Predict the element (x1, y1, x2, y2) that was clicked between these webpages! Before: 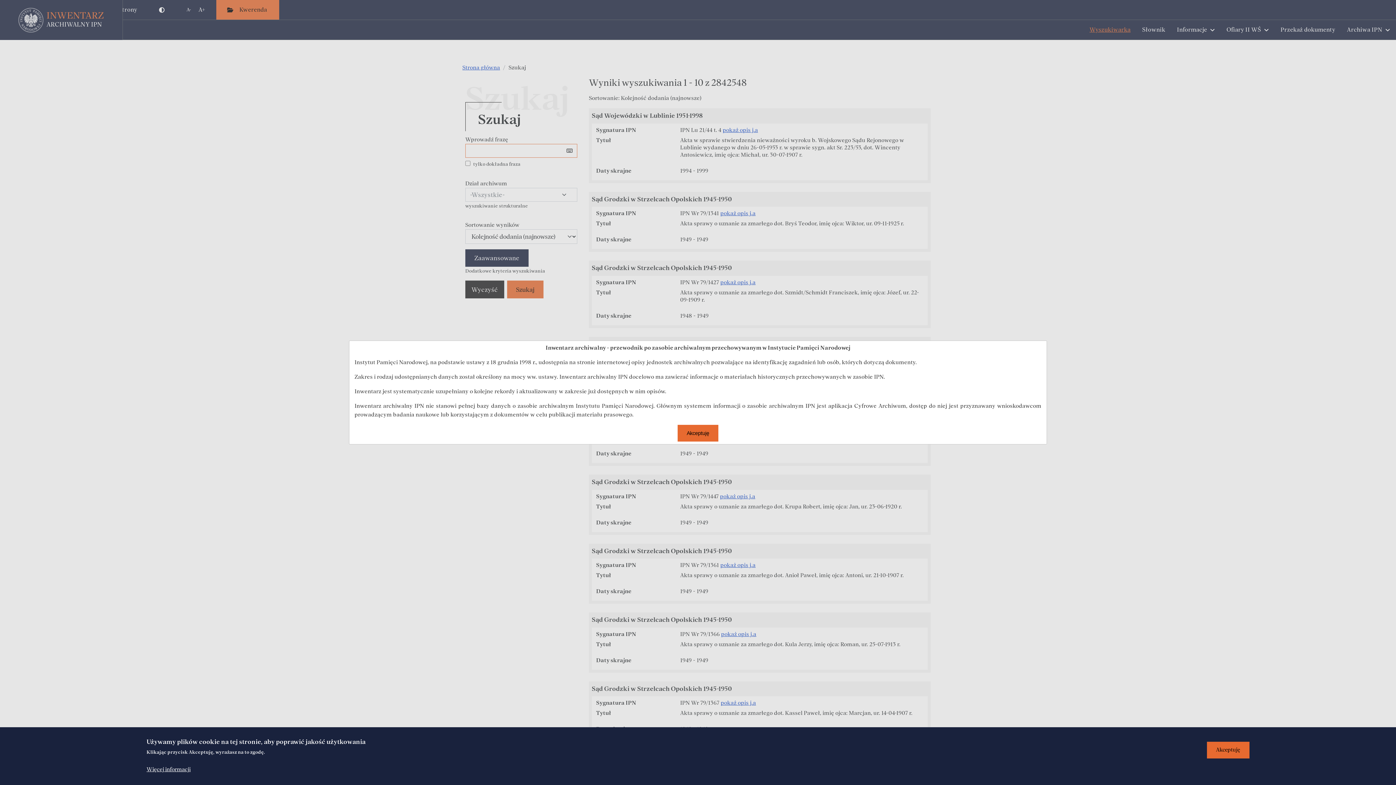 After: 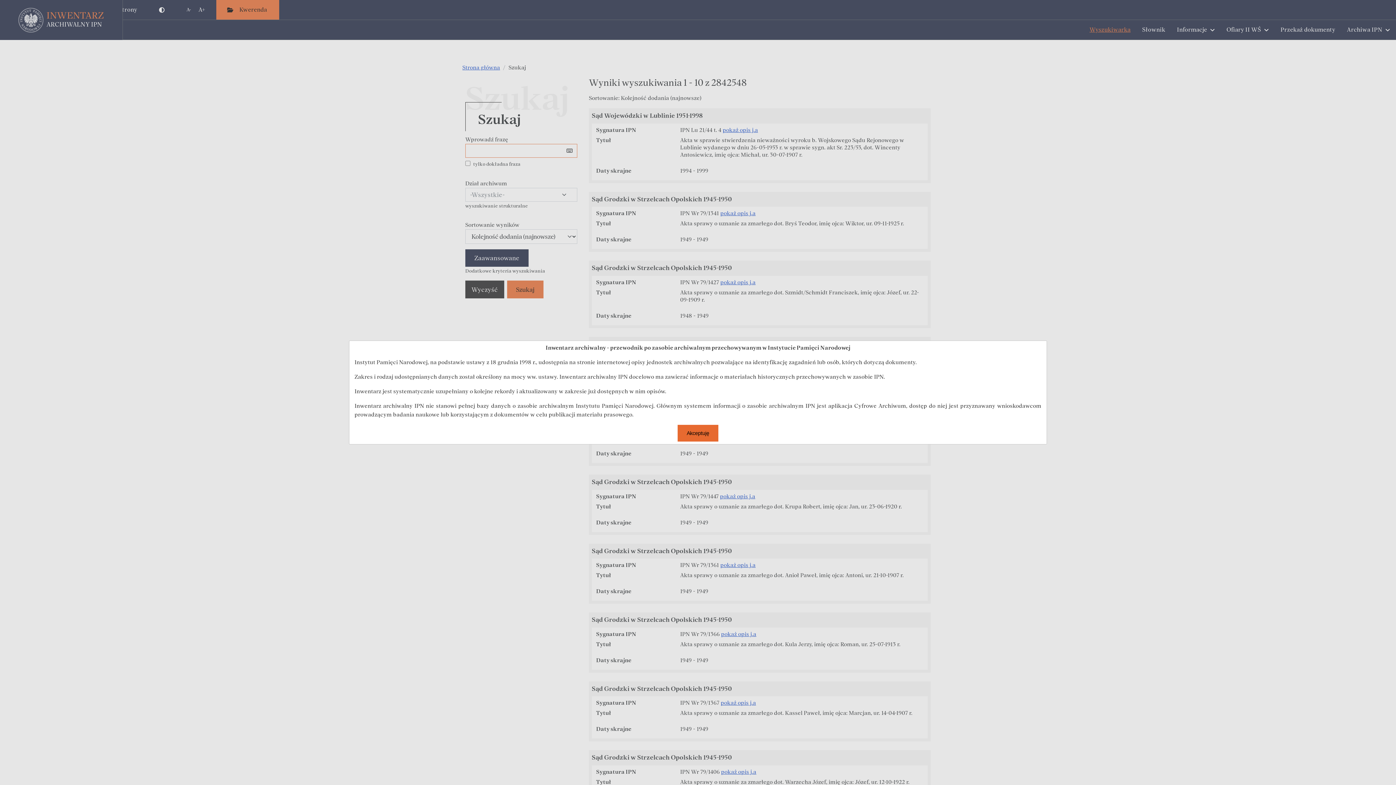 Action: bbox: (1207, 742, 1249, 758) label: Akceptuję